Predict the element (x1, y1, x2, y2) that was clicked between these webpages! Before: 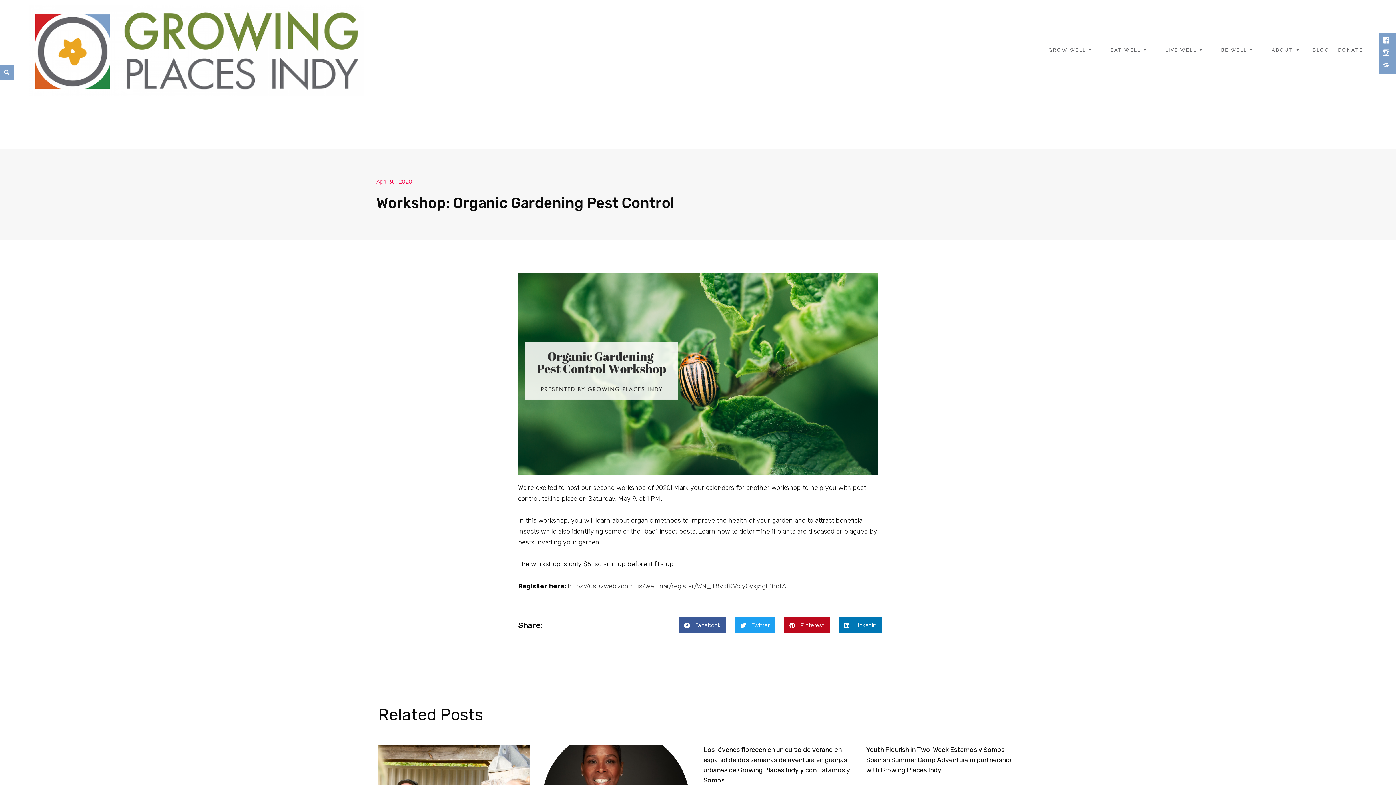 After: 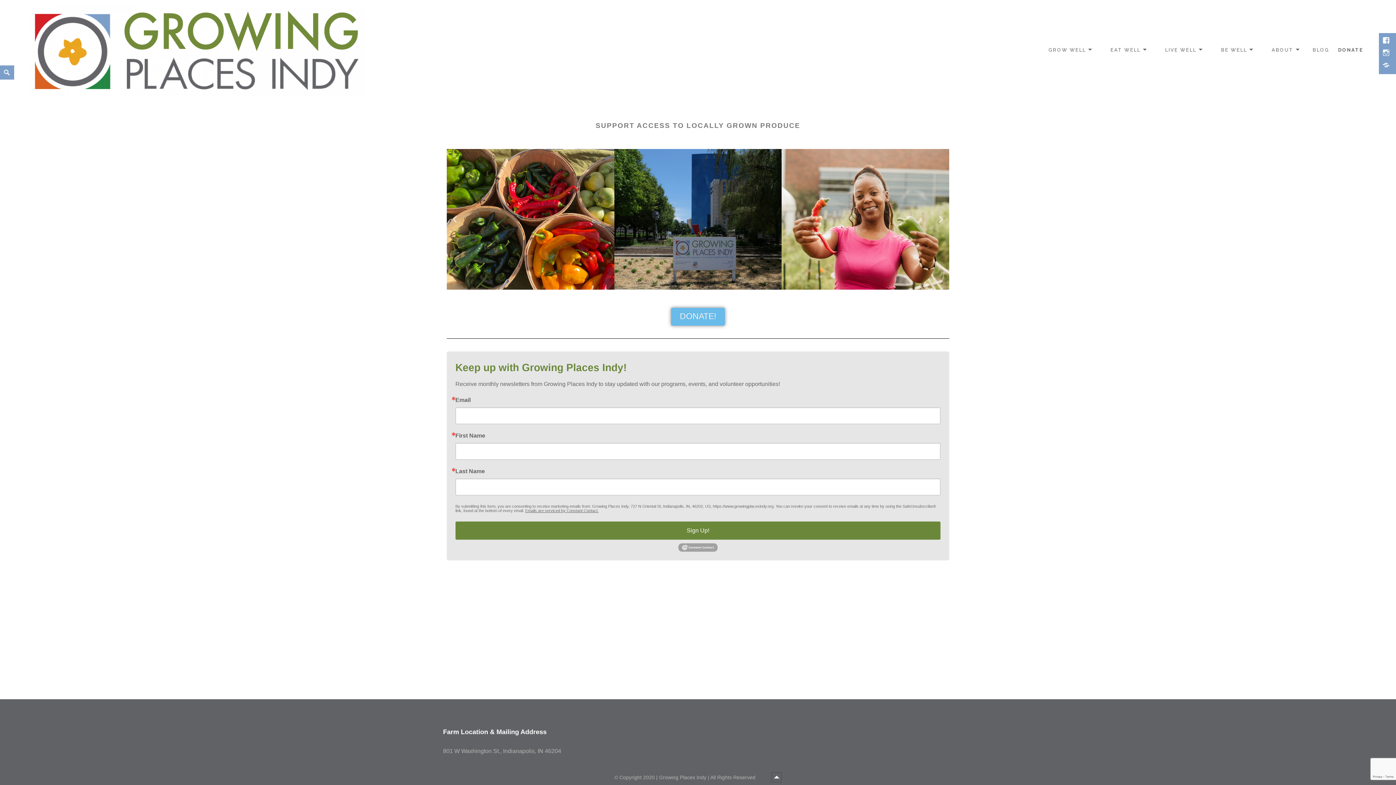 Action: label: DONATE bbox: (1338, 46, 1363, 54)